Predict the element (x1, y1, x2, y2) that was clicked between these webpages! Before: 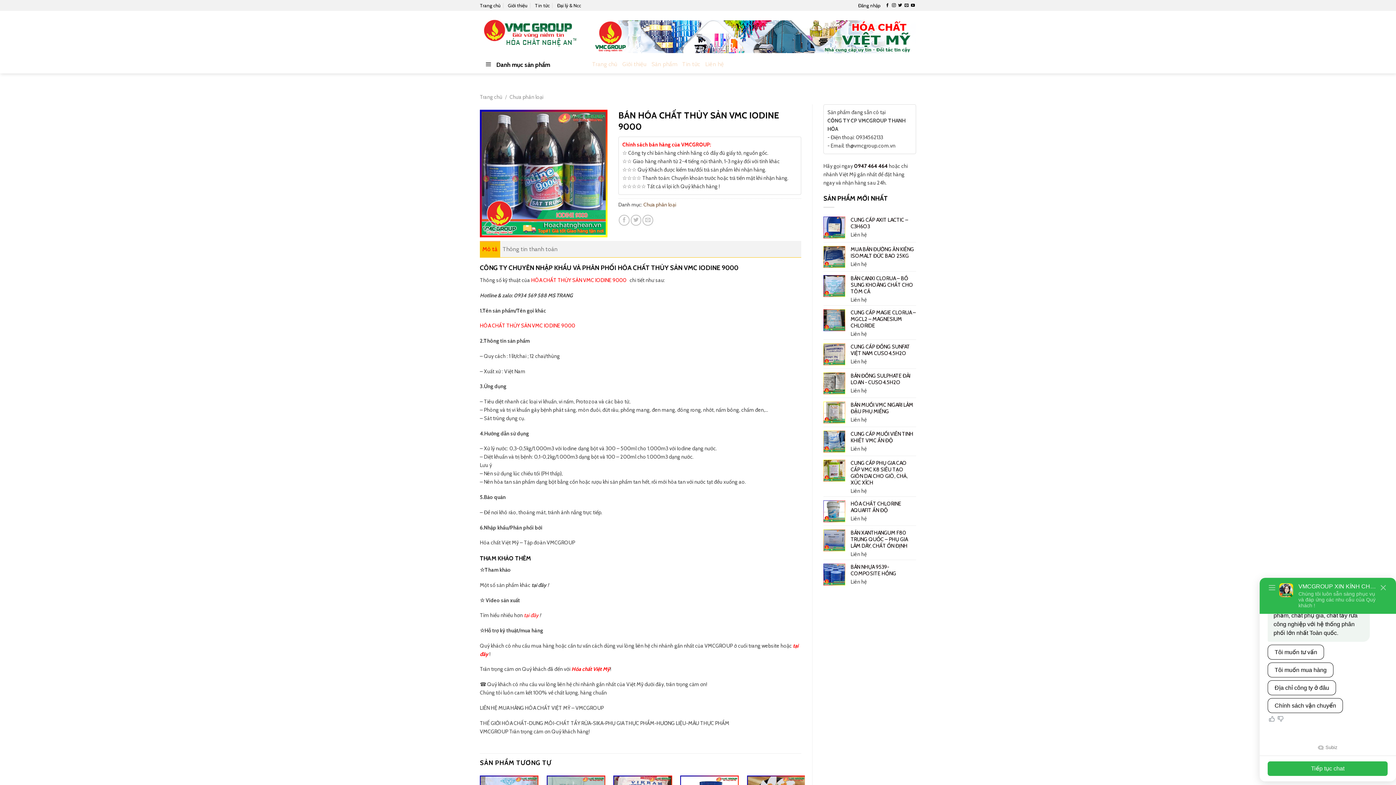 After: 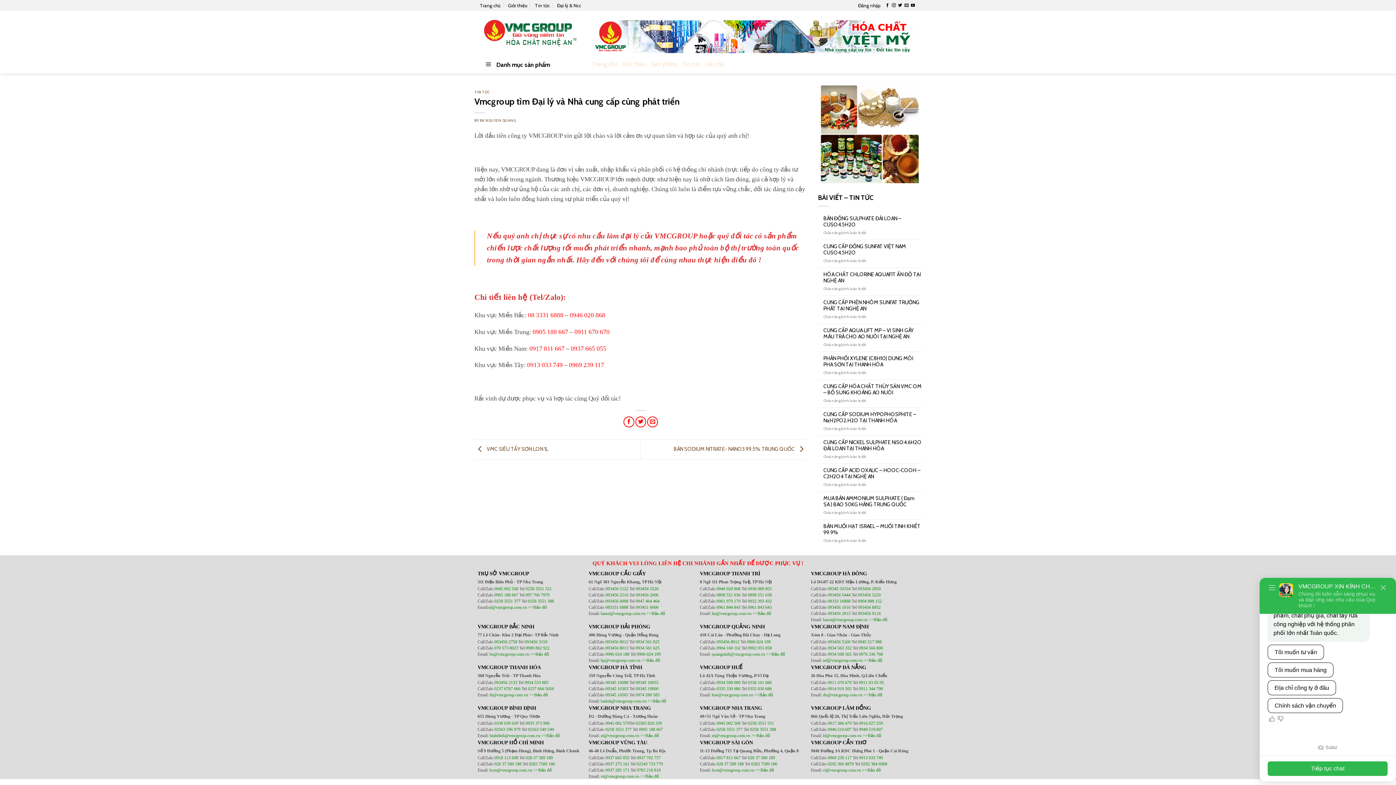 Action: bbox: (557, 0, 581, 10) label: Đại lý & Ncc